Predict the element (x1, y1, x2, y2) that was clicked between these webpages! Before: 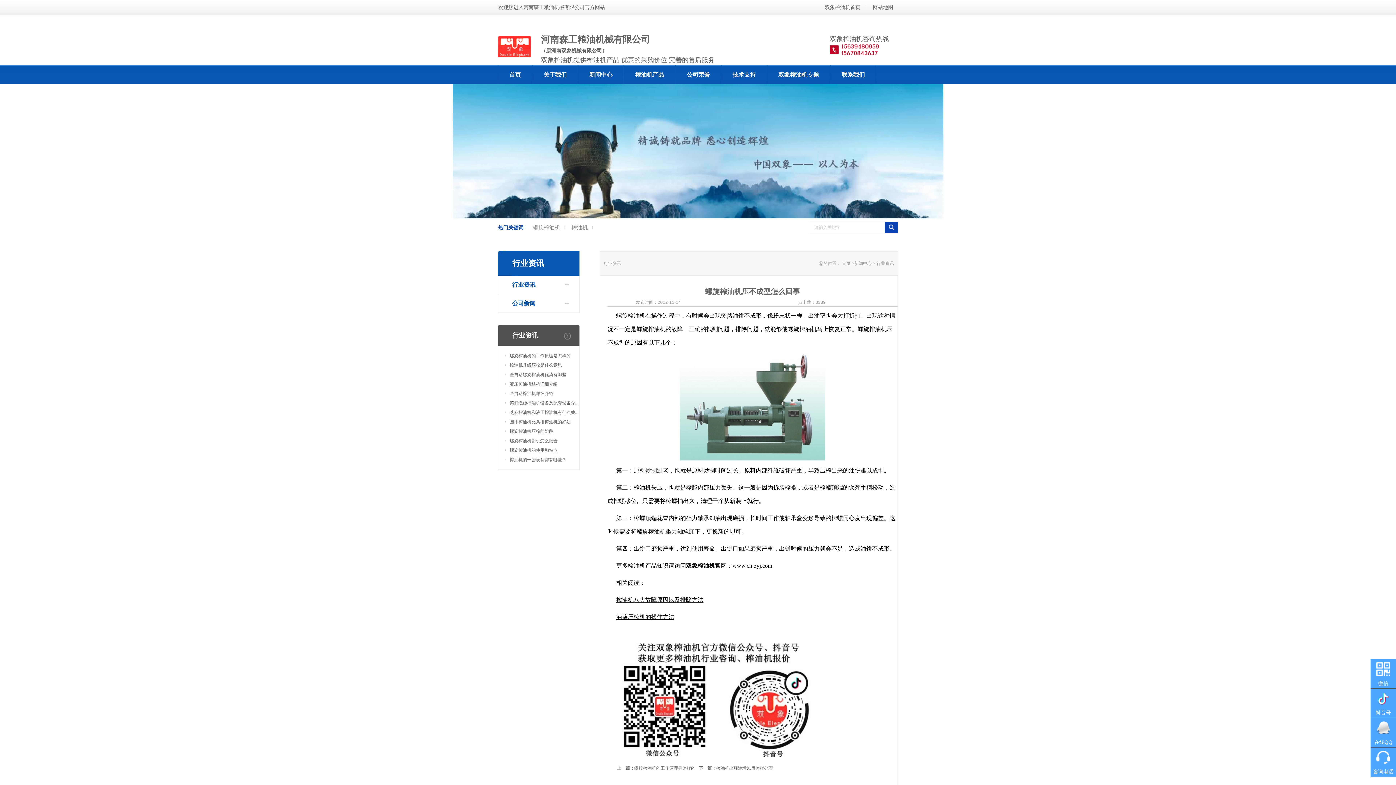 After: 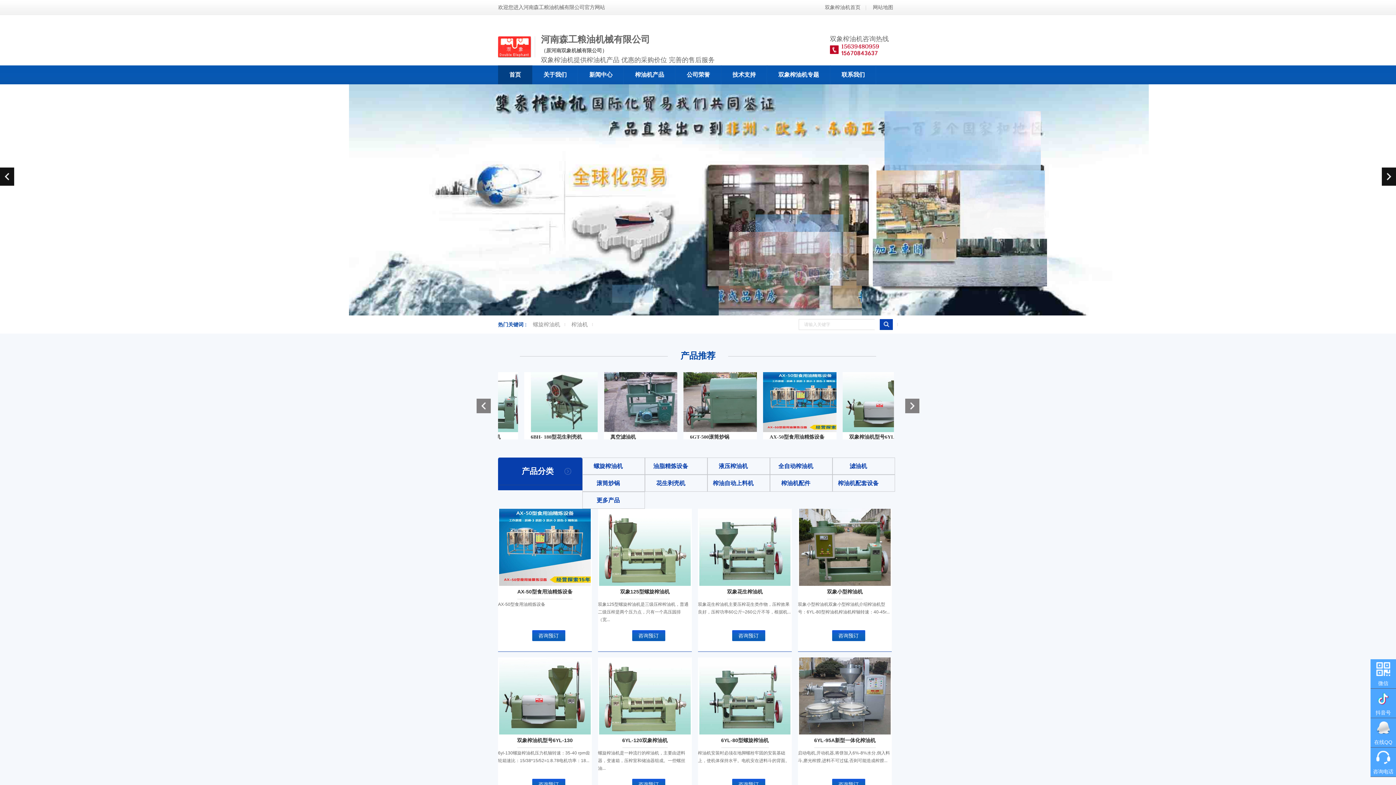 Action: label: 双象榨油机首页 bbox: (820, 0, 865, 14)